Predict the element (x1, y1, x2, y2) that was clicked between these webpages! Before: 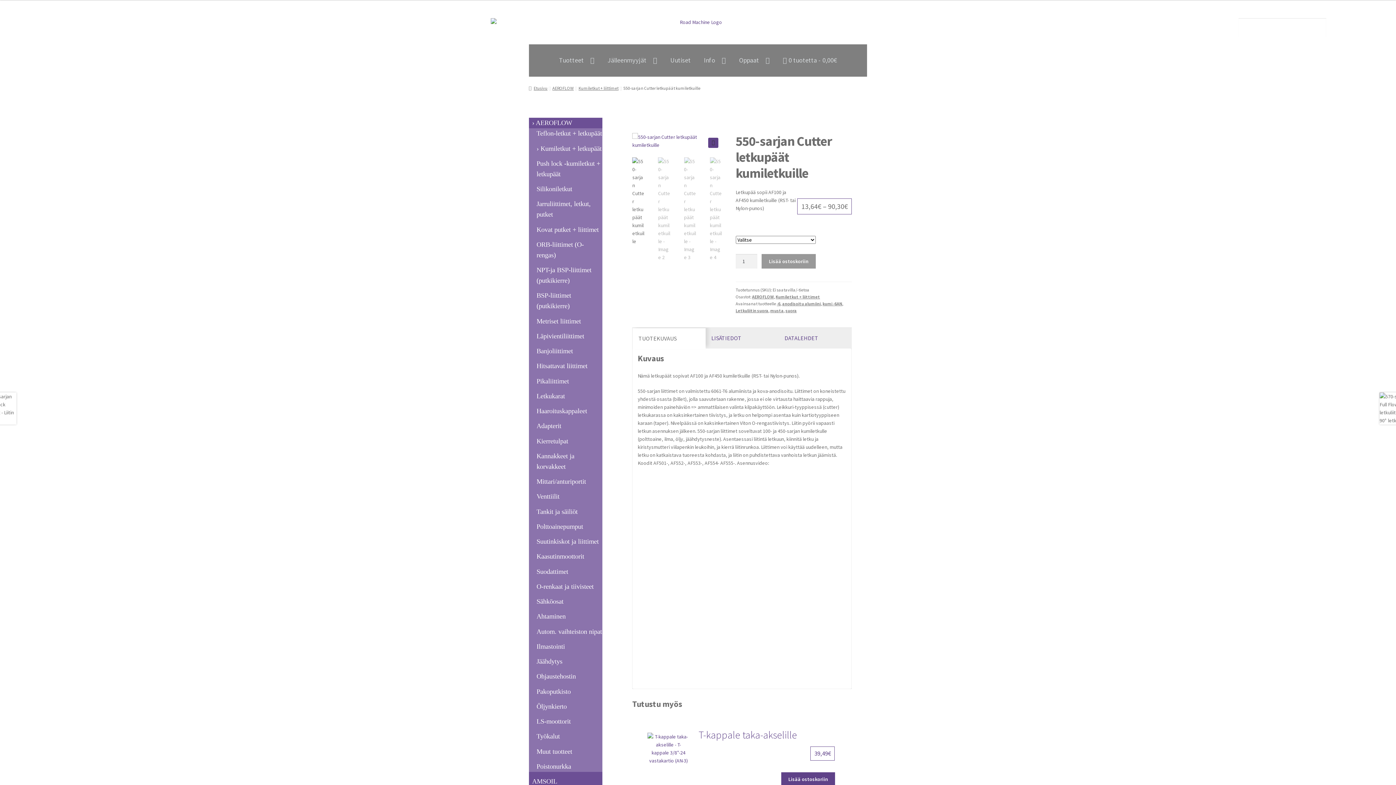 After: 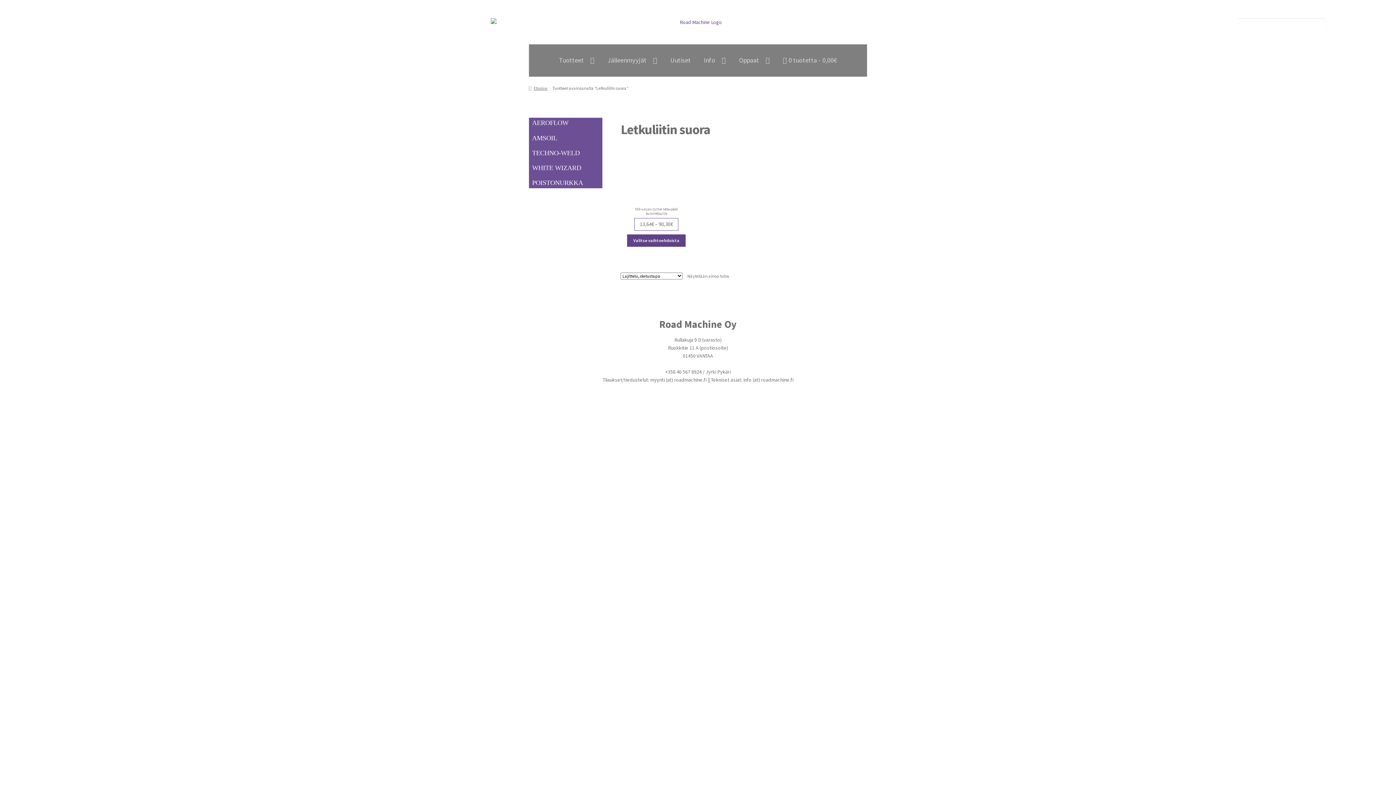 Action: label: Letkuliitin suora bbox: (735, 308, 768, 313)